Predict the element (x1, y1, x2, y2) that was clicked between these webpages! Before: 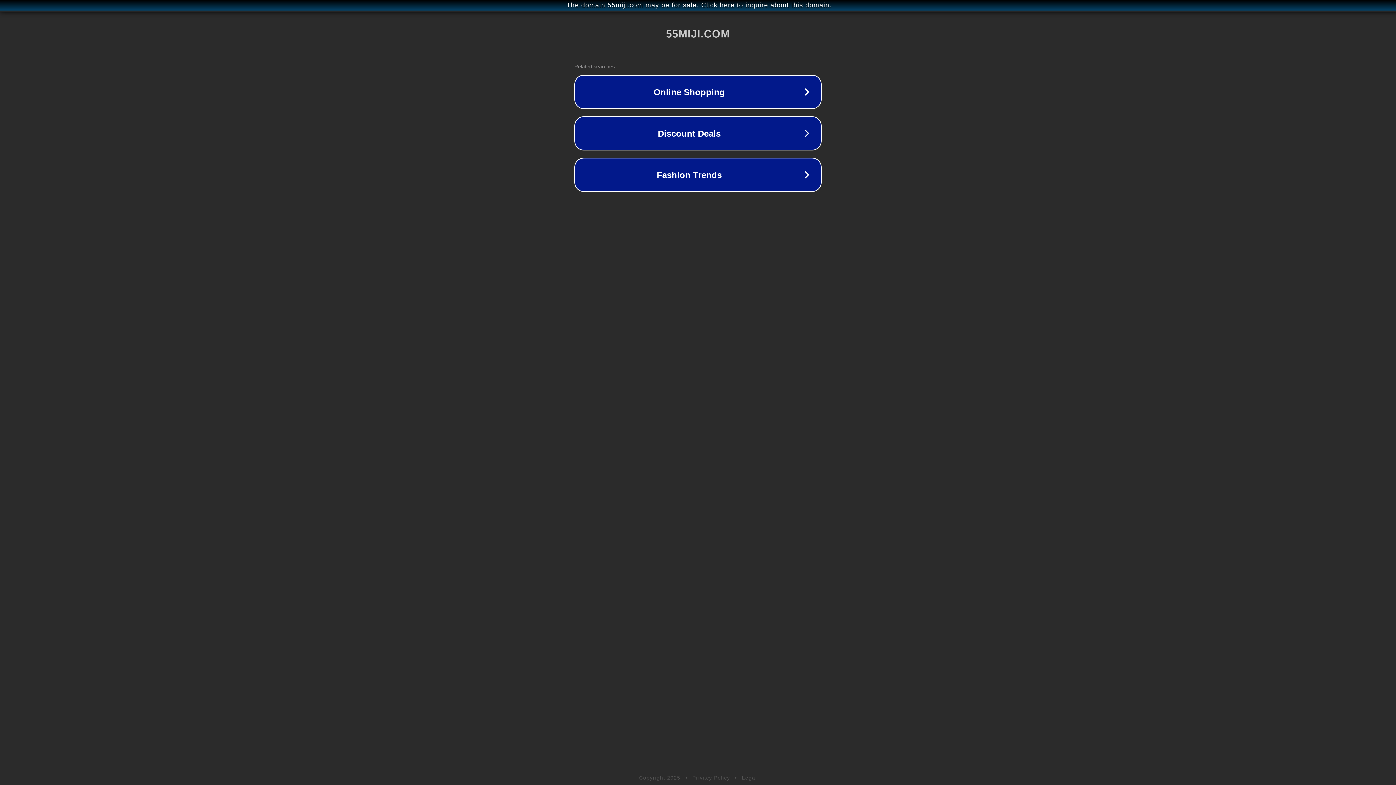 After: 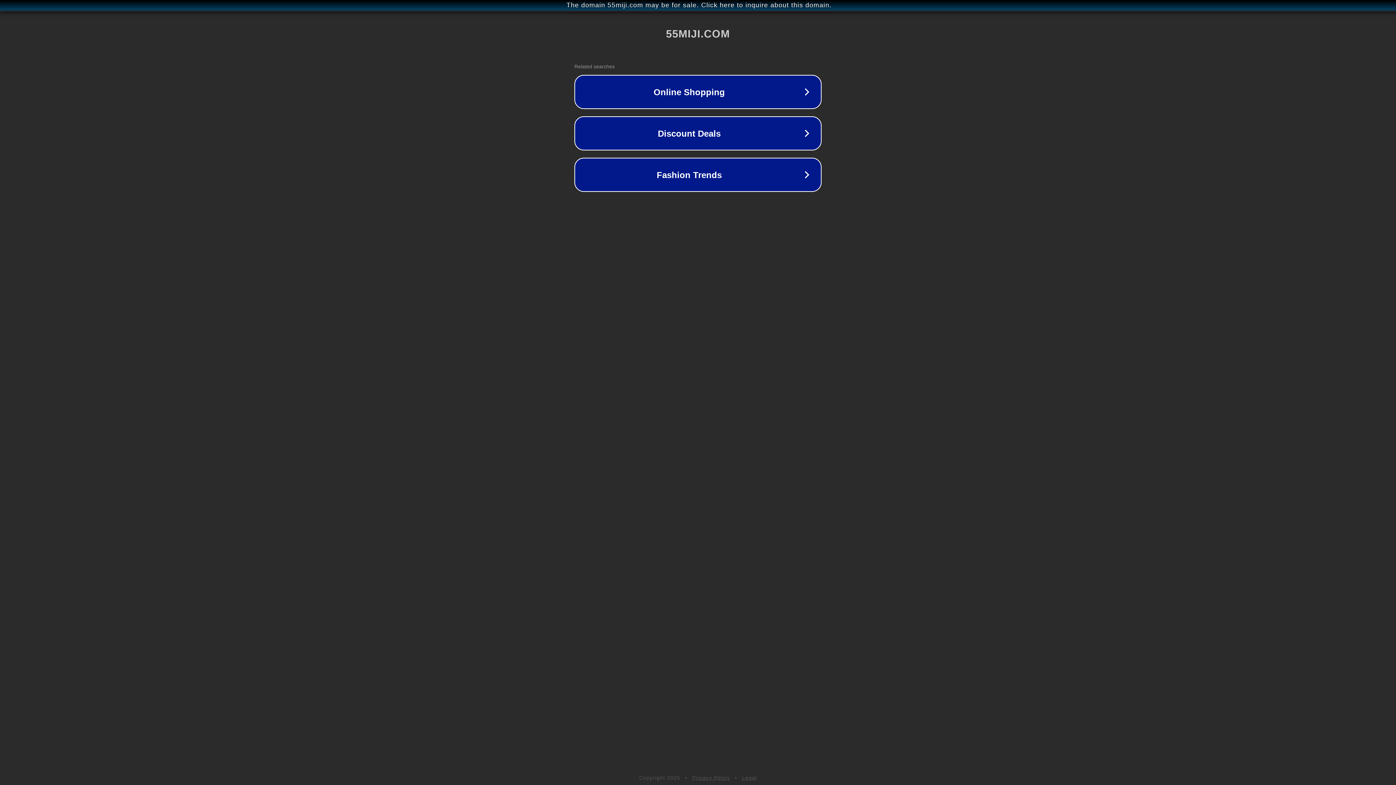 Action: bbox: (692, 775, 730, 781) label: Privacy Policy